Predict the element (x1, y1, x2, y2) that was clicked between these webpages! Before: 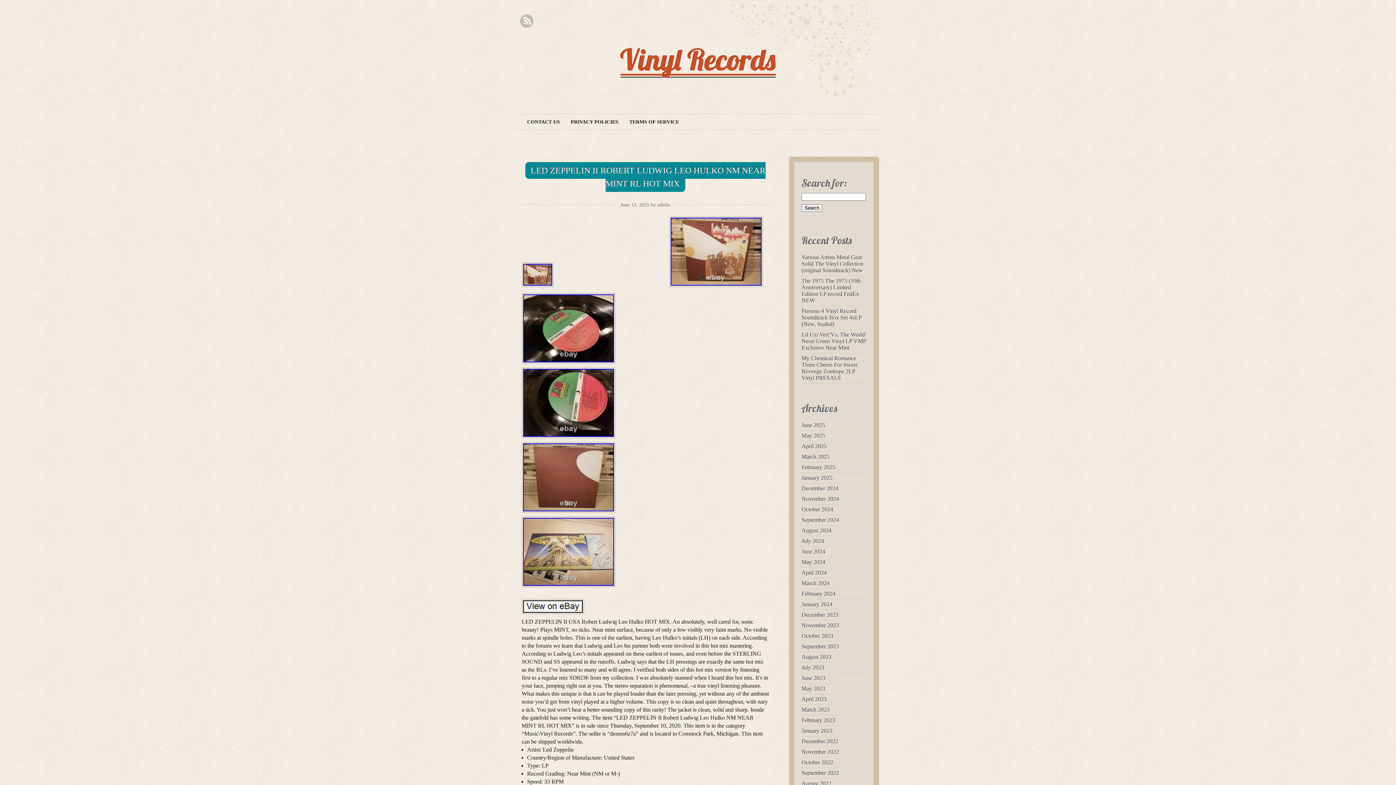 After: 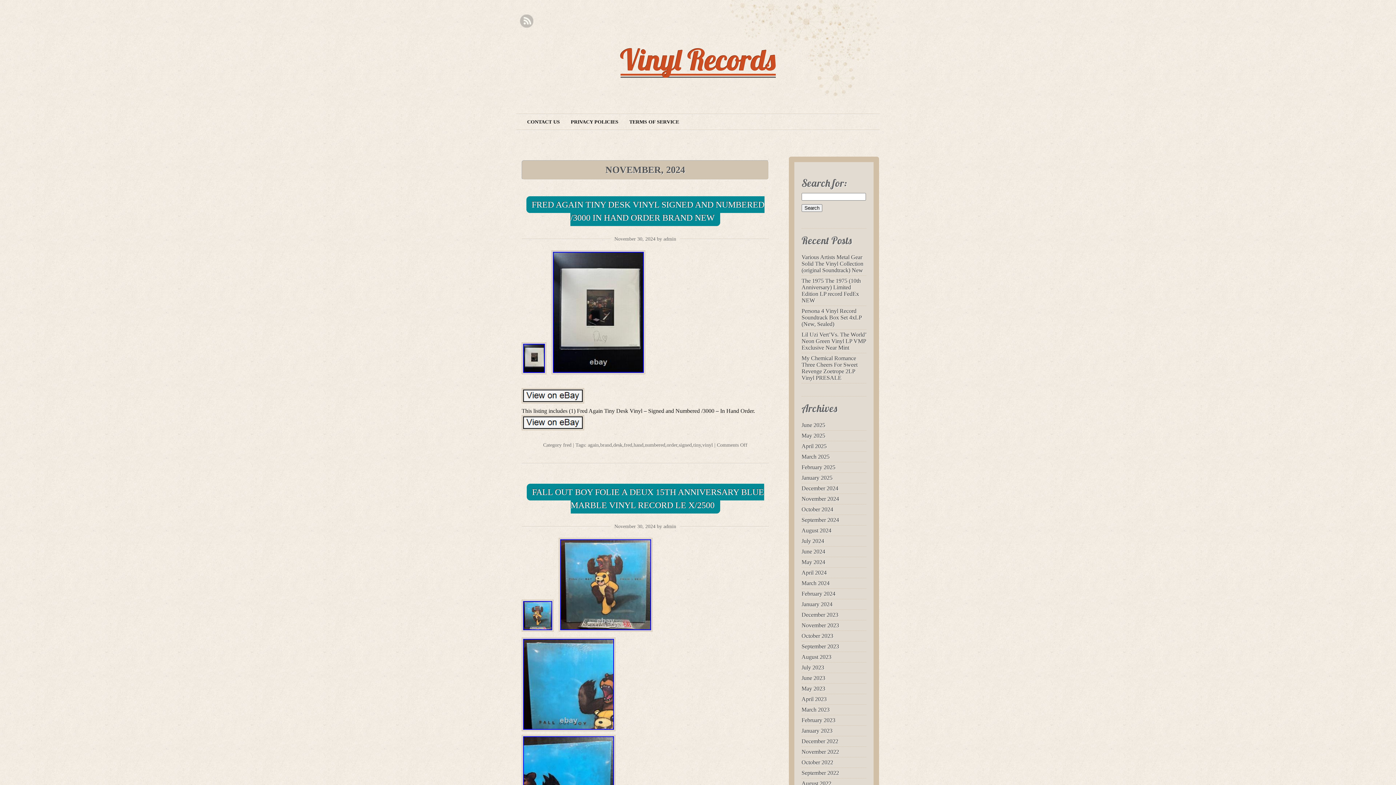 Action: bbox: (801, 496, 839, 502) label: November 2024